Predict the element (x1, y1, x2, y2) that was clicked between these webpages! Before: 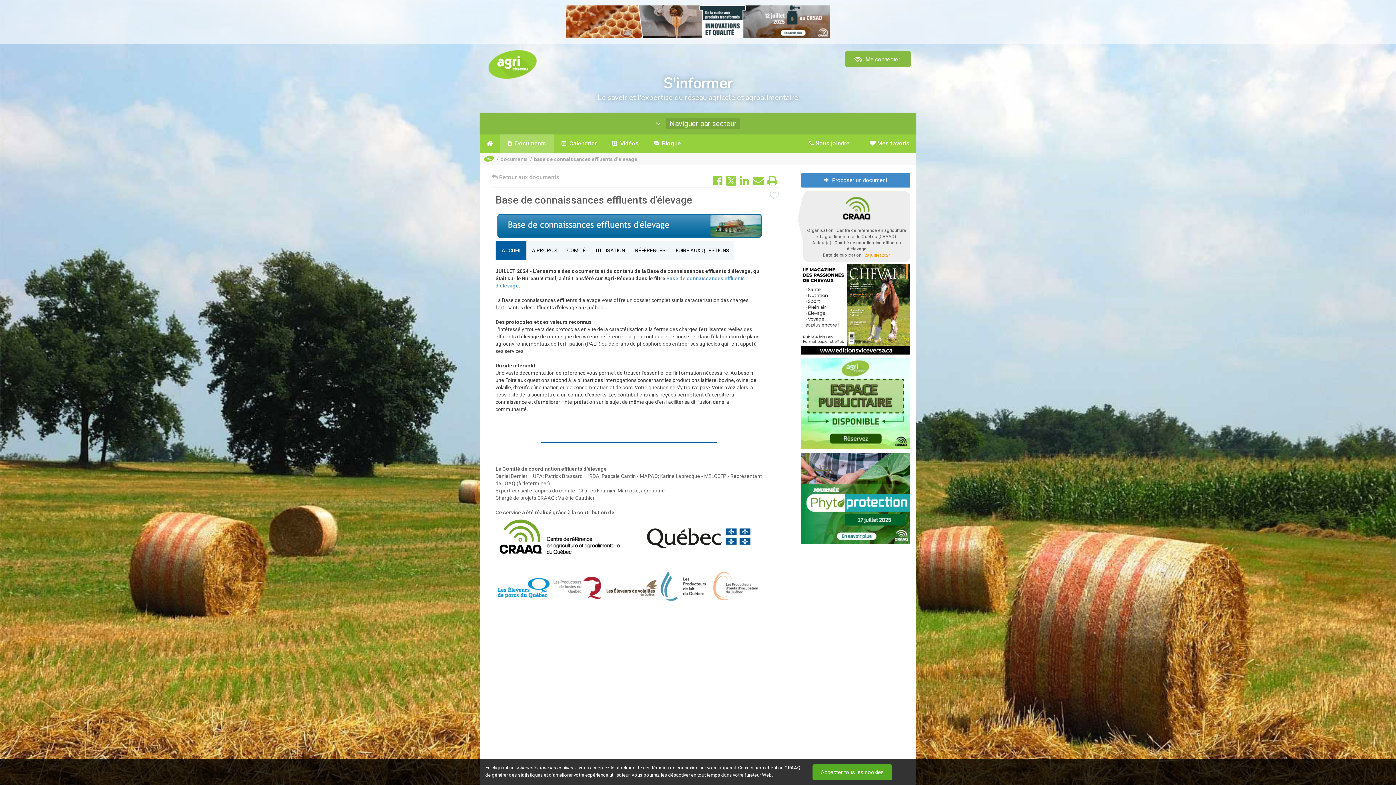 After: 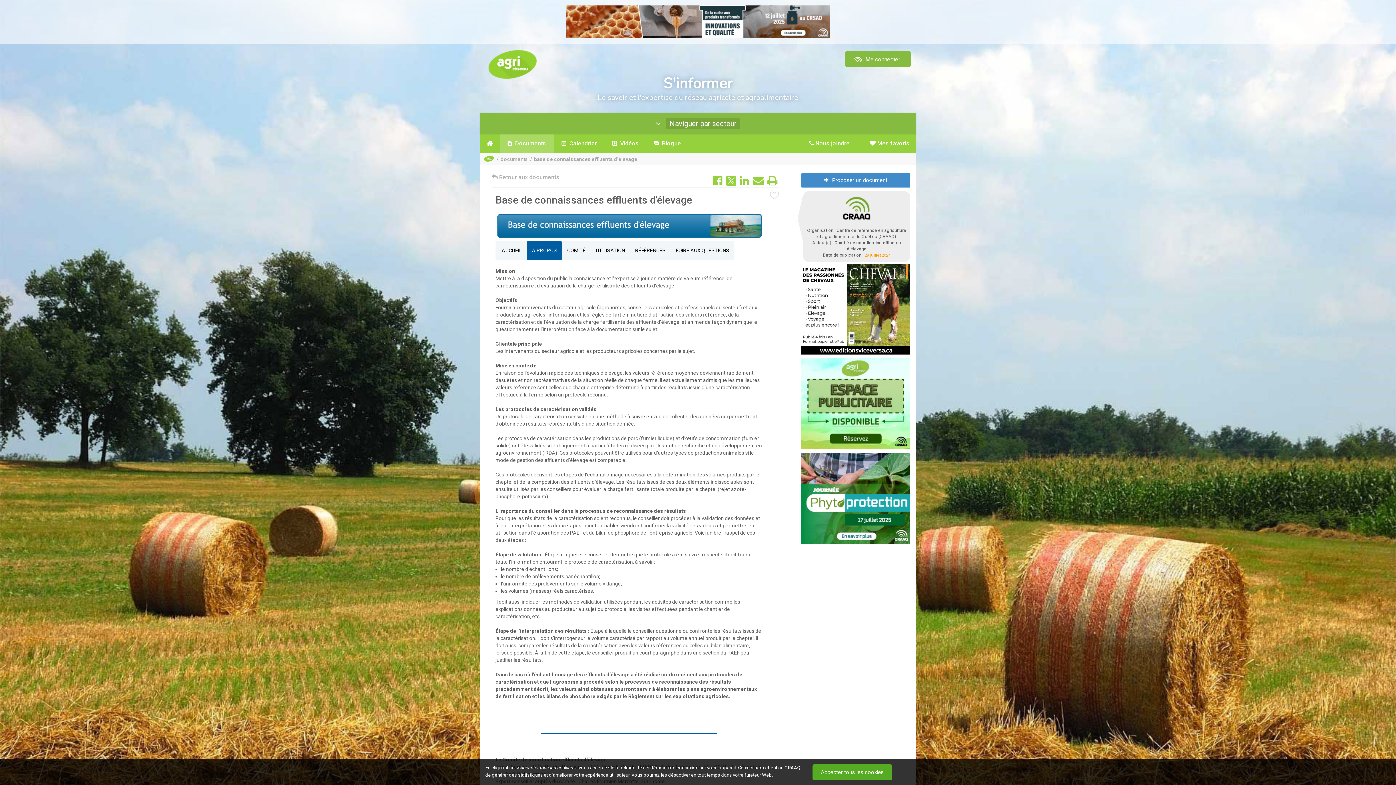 Action: bbox: (526, 240, 562, 260) label: À PROPOS